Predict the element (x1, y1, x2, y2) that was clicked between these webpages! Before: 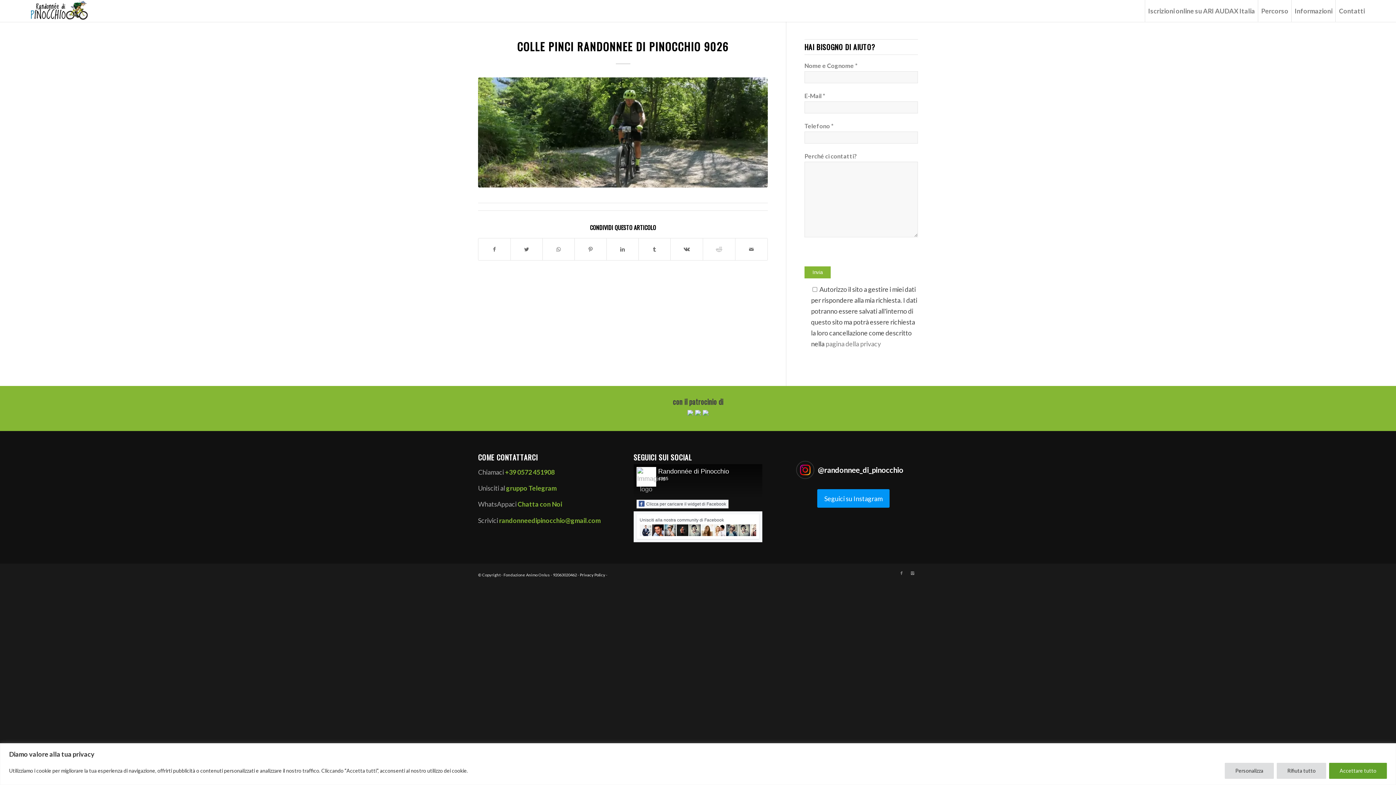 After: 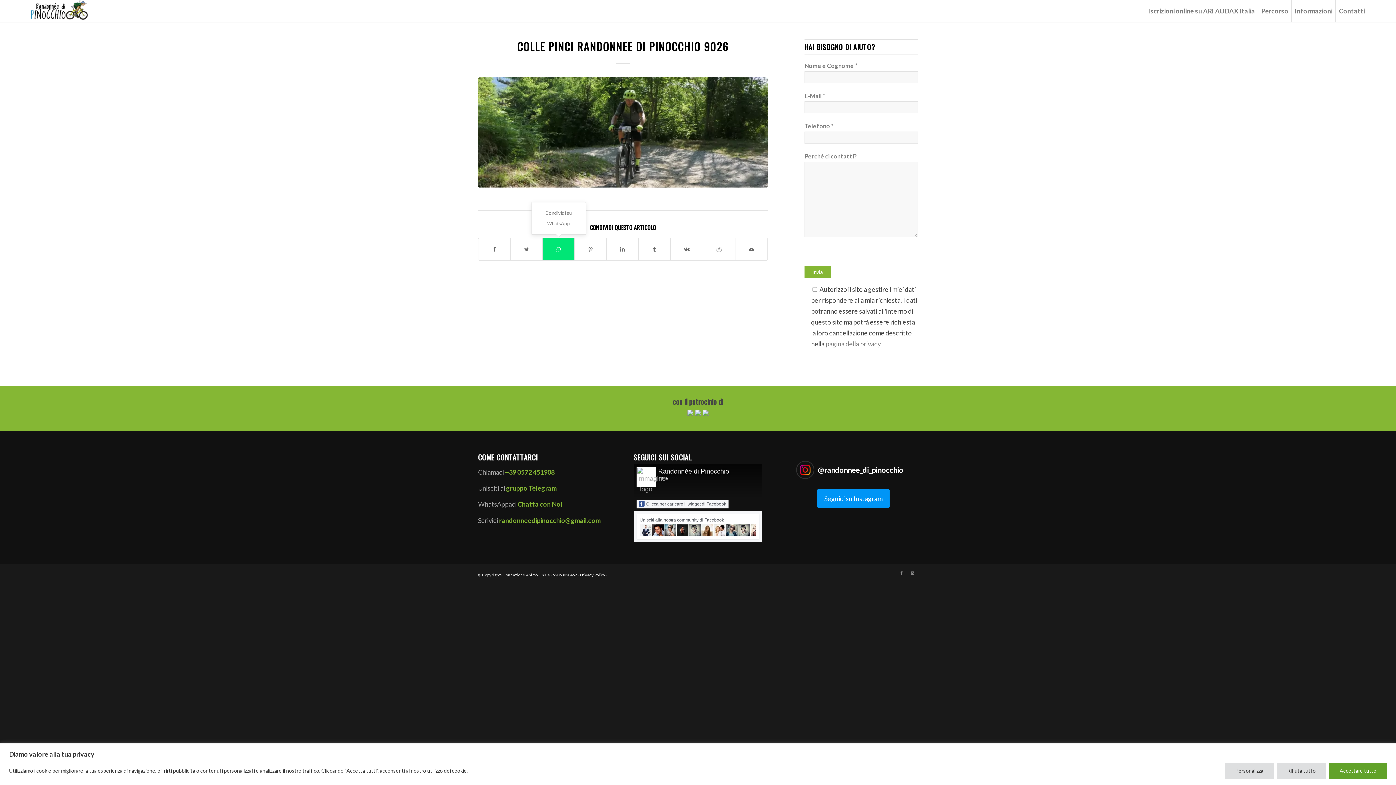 Action: bbox: (542, 238, 574, 260) label: Condividi su WhatsApp